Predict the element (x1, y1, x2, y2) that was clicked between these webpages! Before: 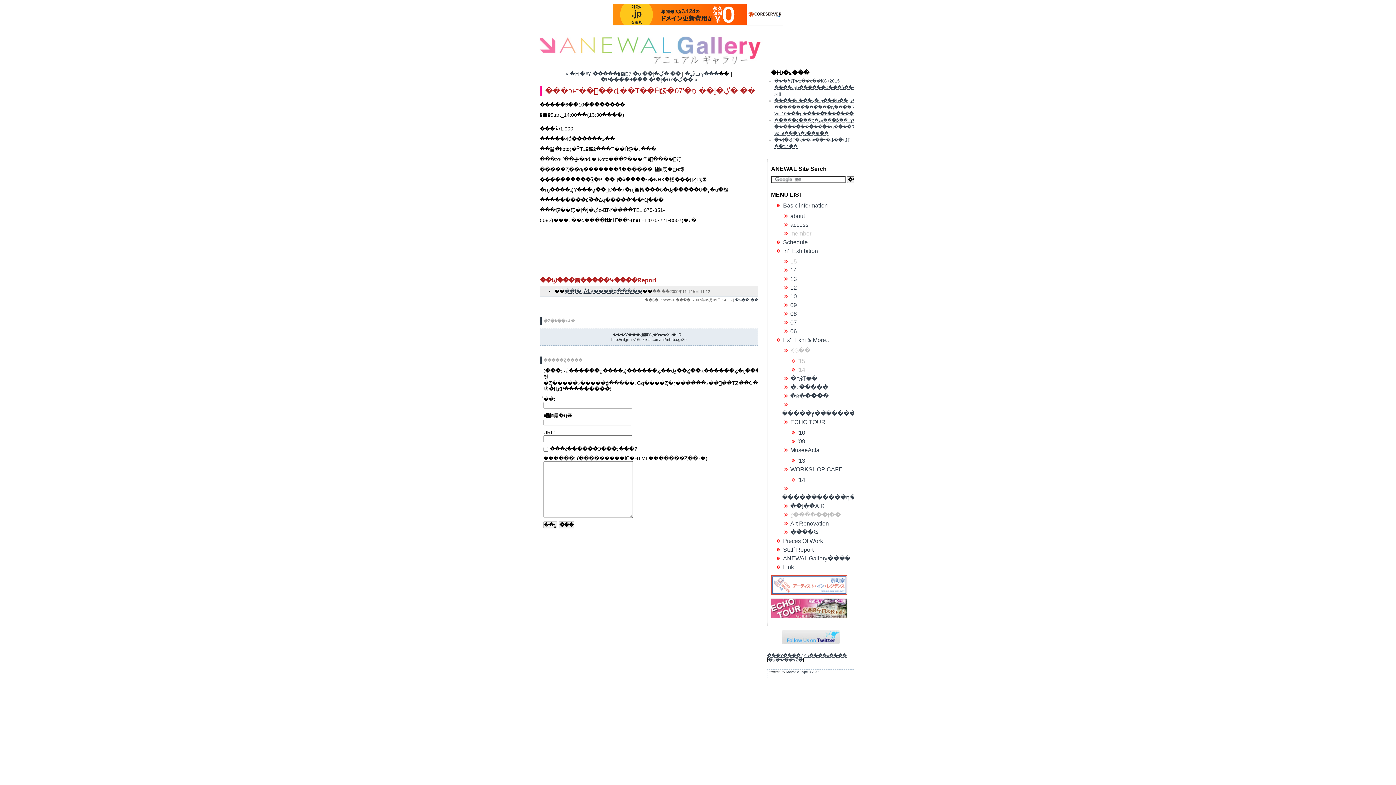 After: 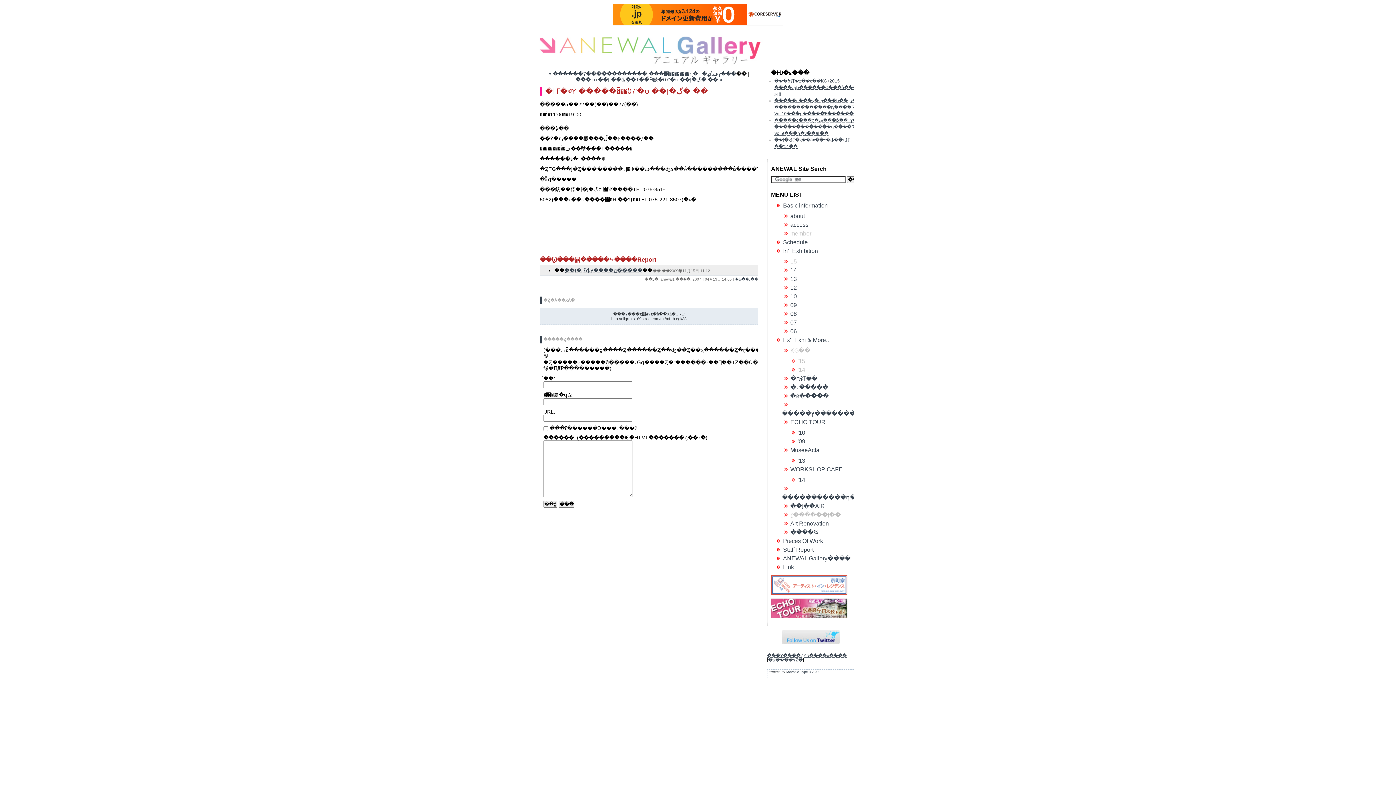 Action: label: « �Ҥ�ᤤŸ �����ۤ���֡ס�'07 ��Į�ڲ� �� bbox: (565, 70, 680, 76)